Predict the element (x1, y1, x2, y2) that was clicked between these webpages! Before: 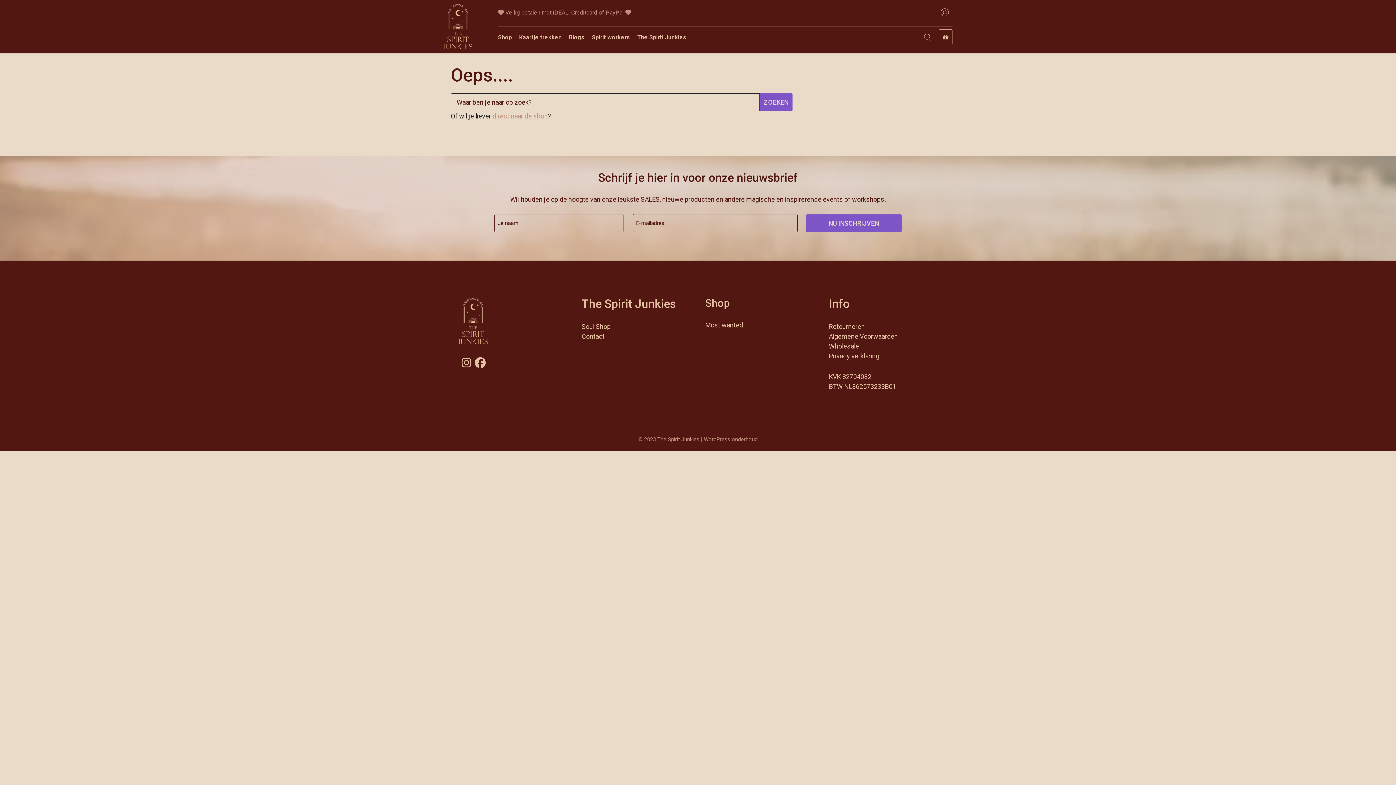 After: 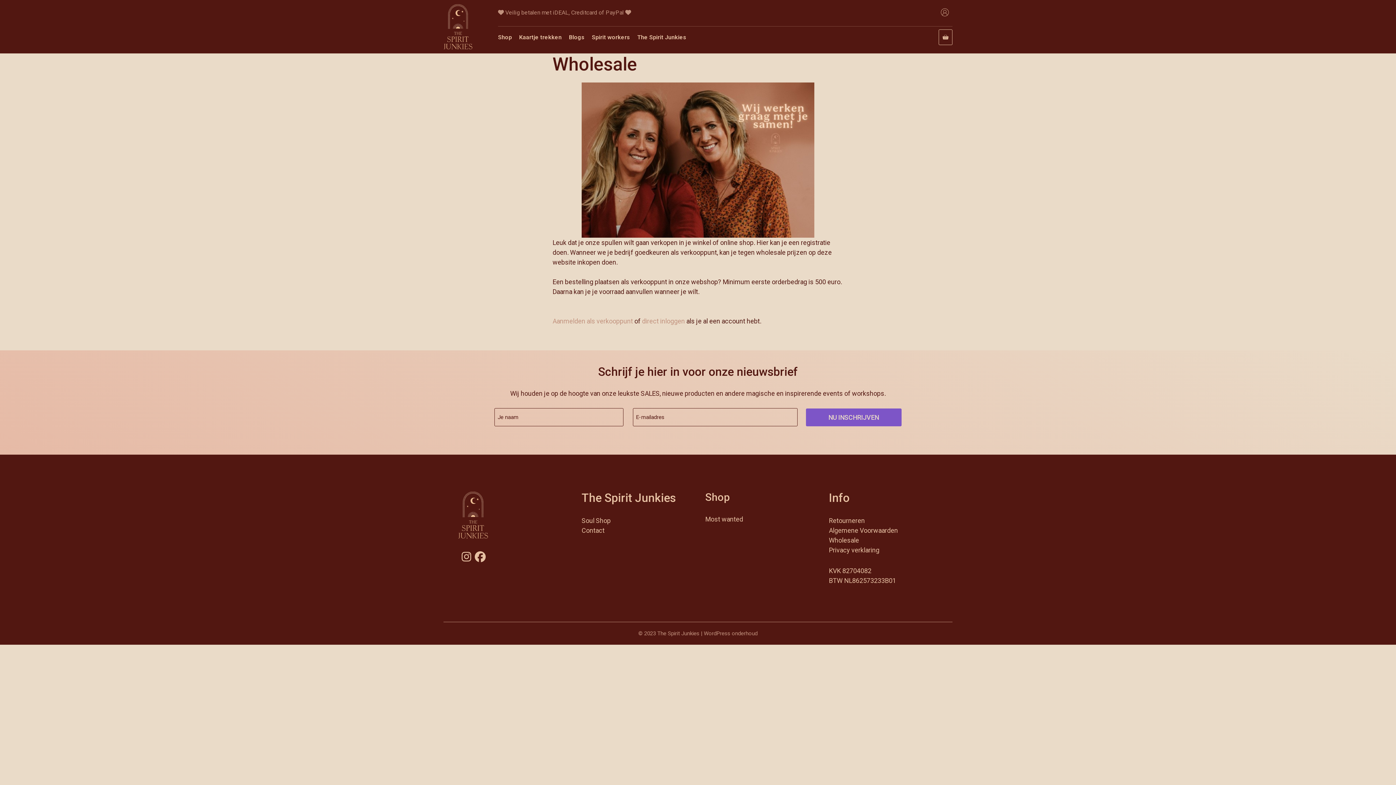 Action: bbox: (829, 342, 859, 350) label: Wholesale